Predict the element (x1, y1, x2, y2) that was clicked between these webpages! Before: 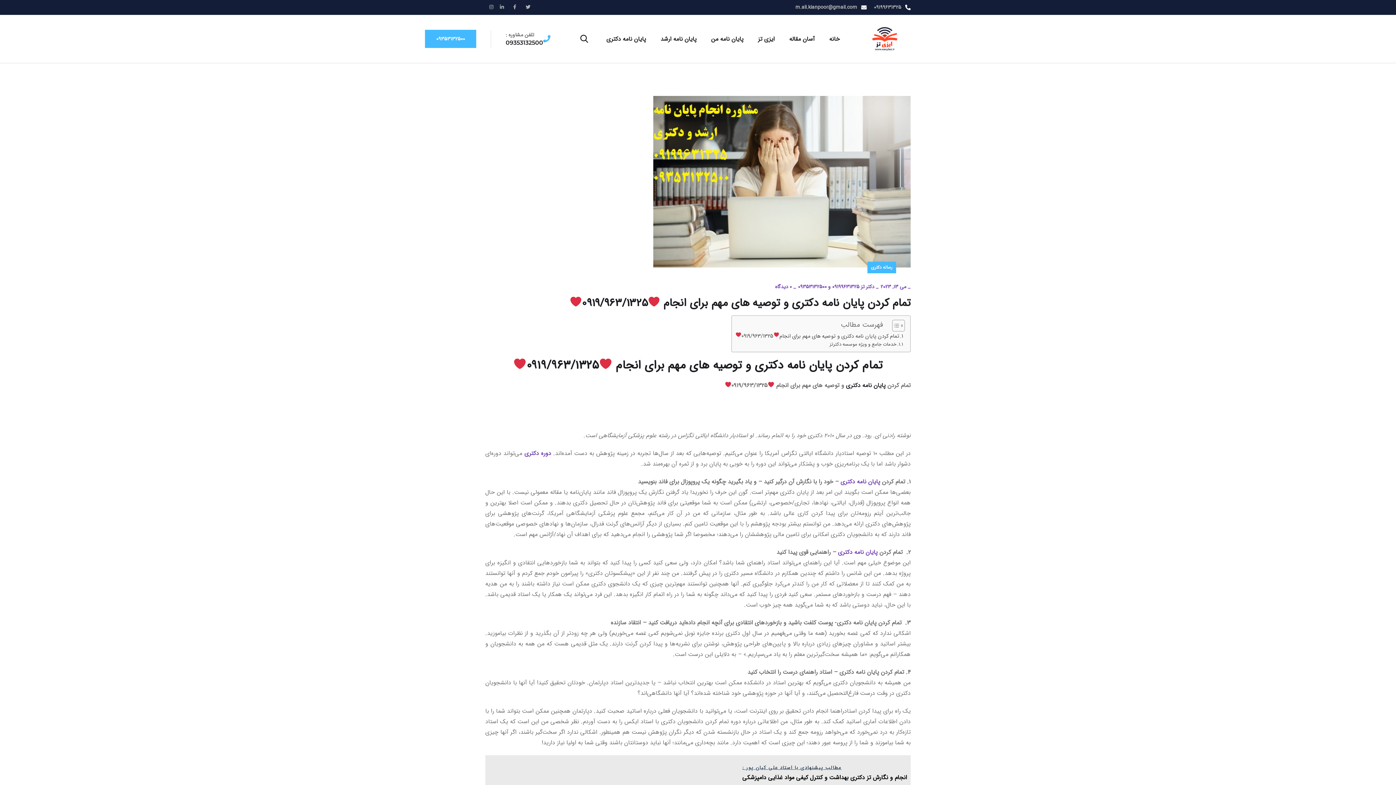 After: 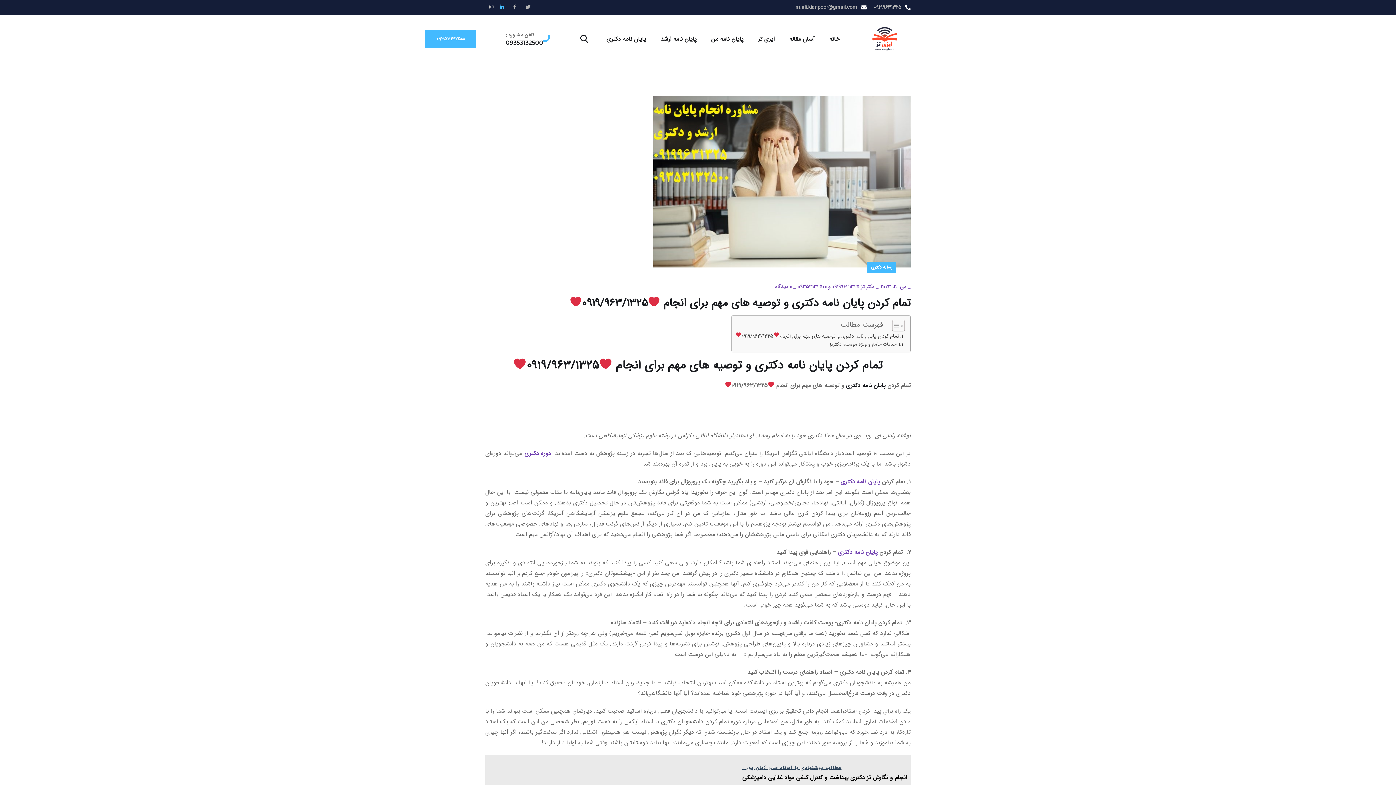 Action: bbox: (498, 2, 505, 12)